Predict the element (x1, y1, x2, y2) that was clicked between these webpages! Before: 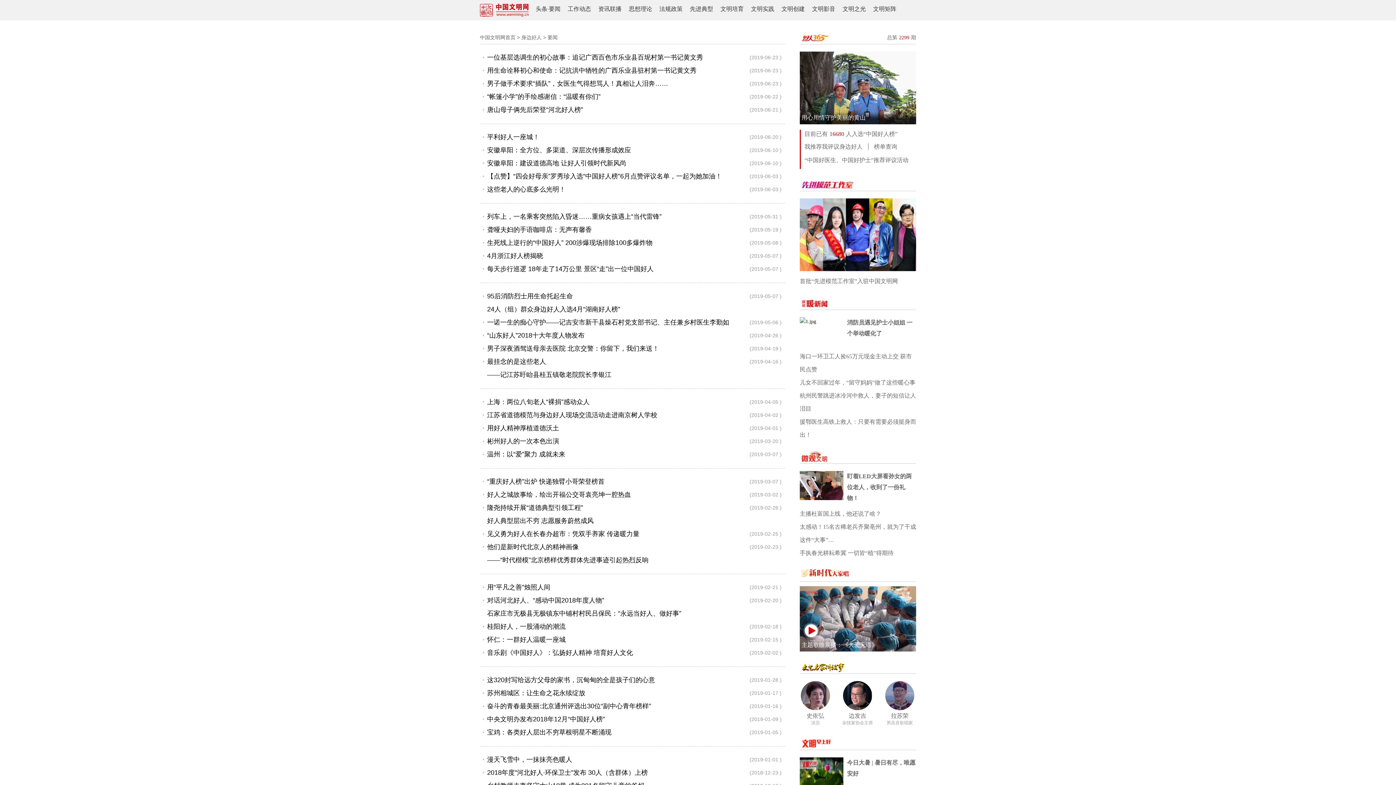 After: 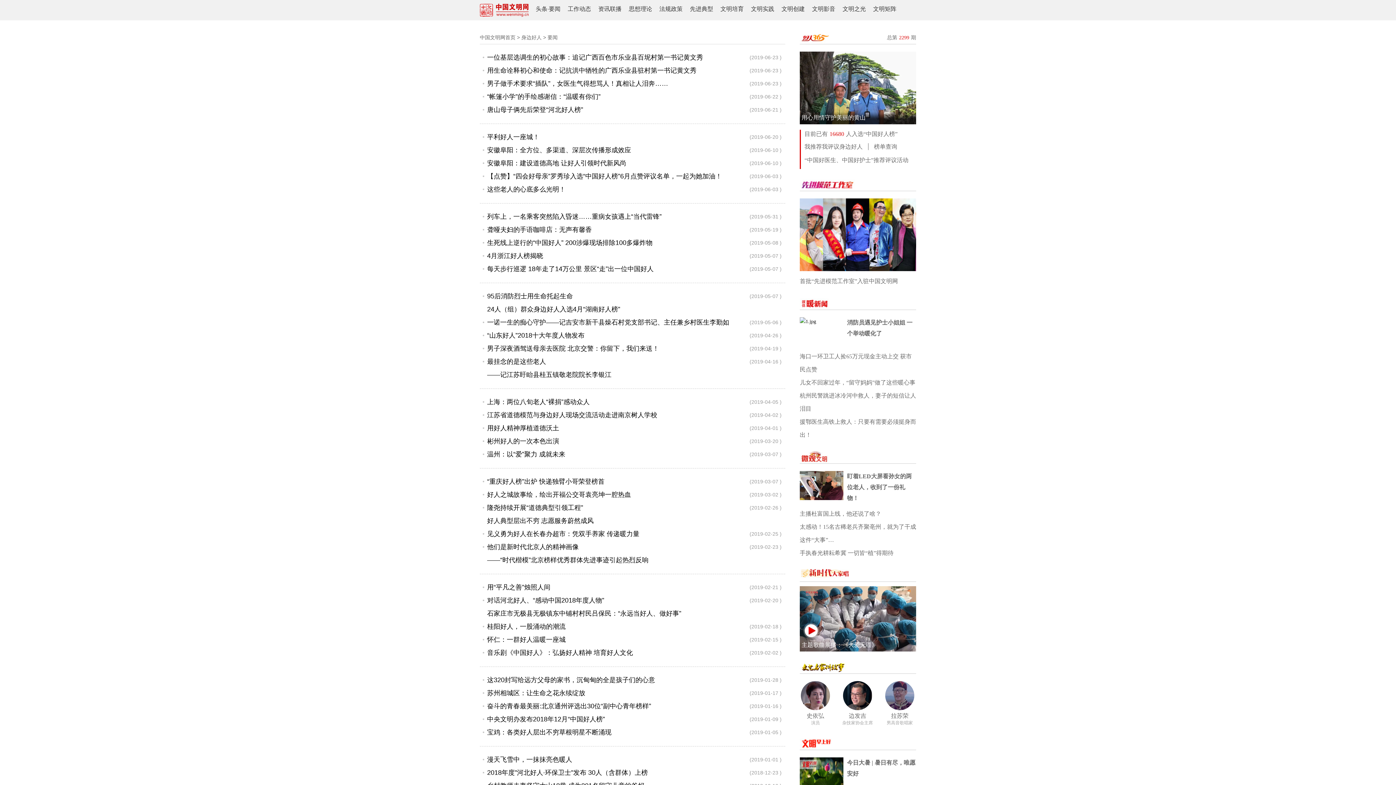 Action: bbox: (885, 706, 914, 711)